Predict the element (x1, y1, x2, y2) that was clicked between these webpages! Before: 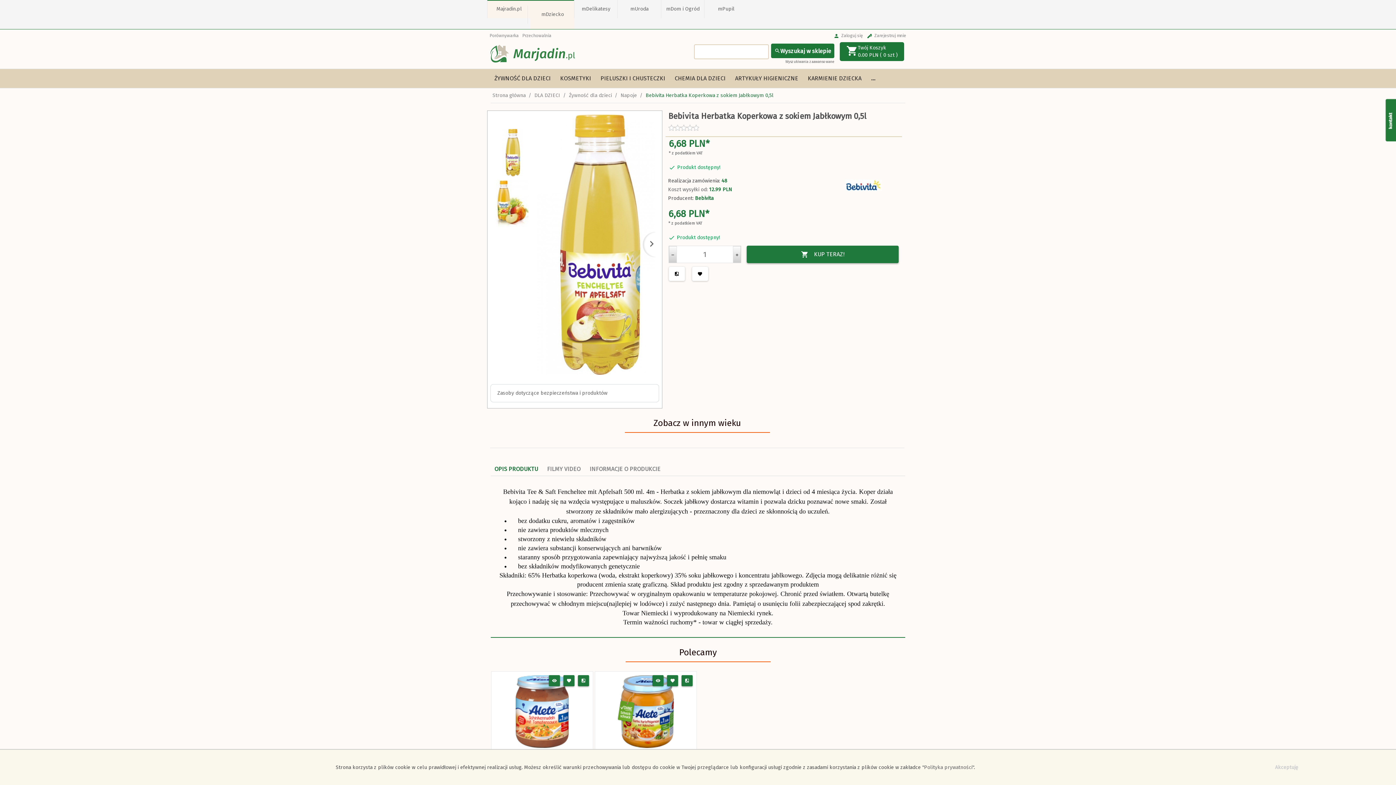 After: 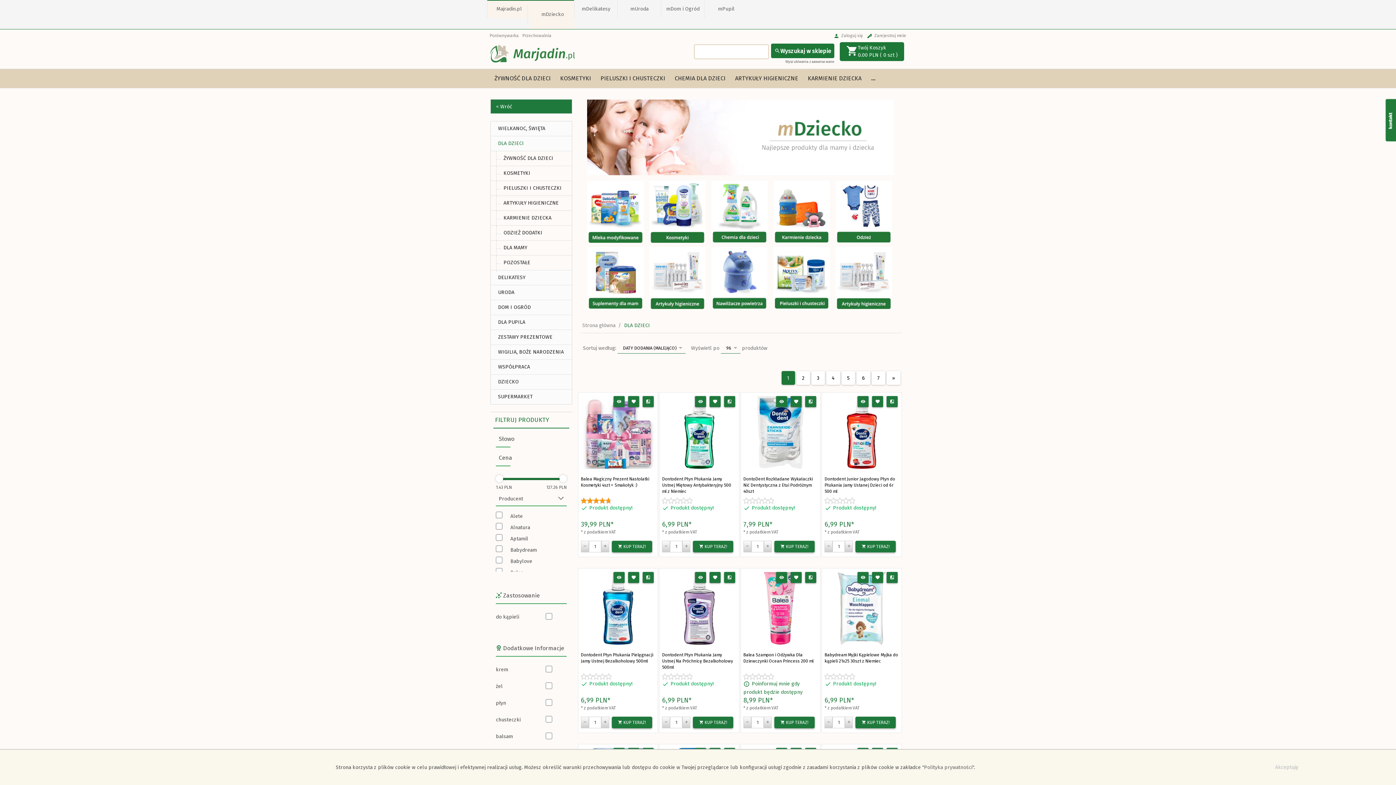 Action: label: DLA DZIECI bbox: (532, 92, 565, 99)